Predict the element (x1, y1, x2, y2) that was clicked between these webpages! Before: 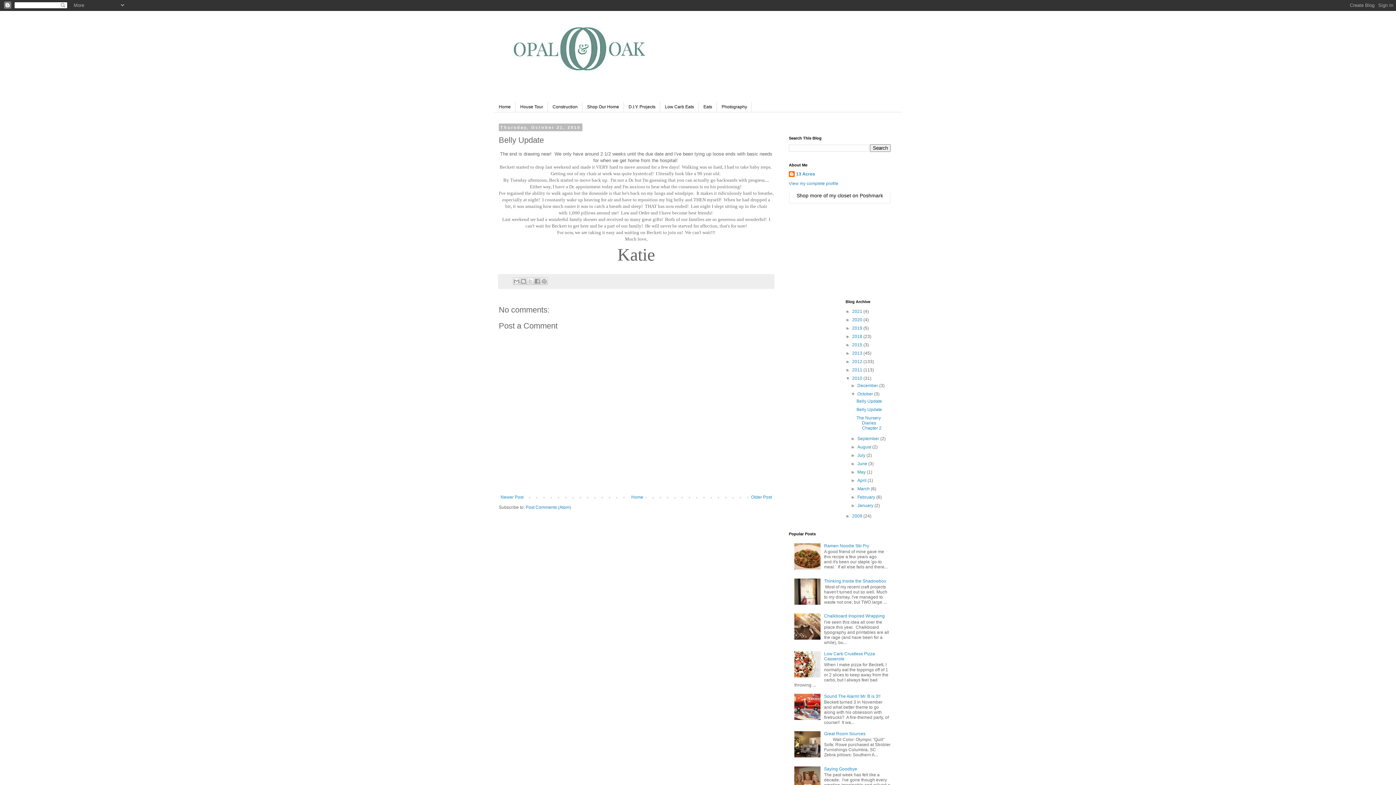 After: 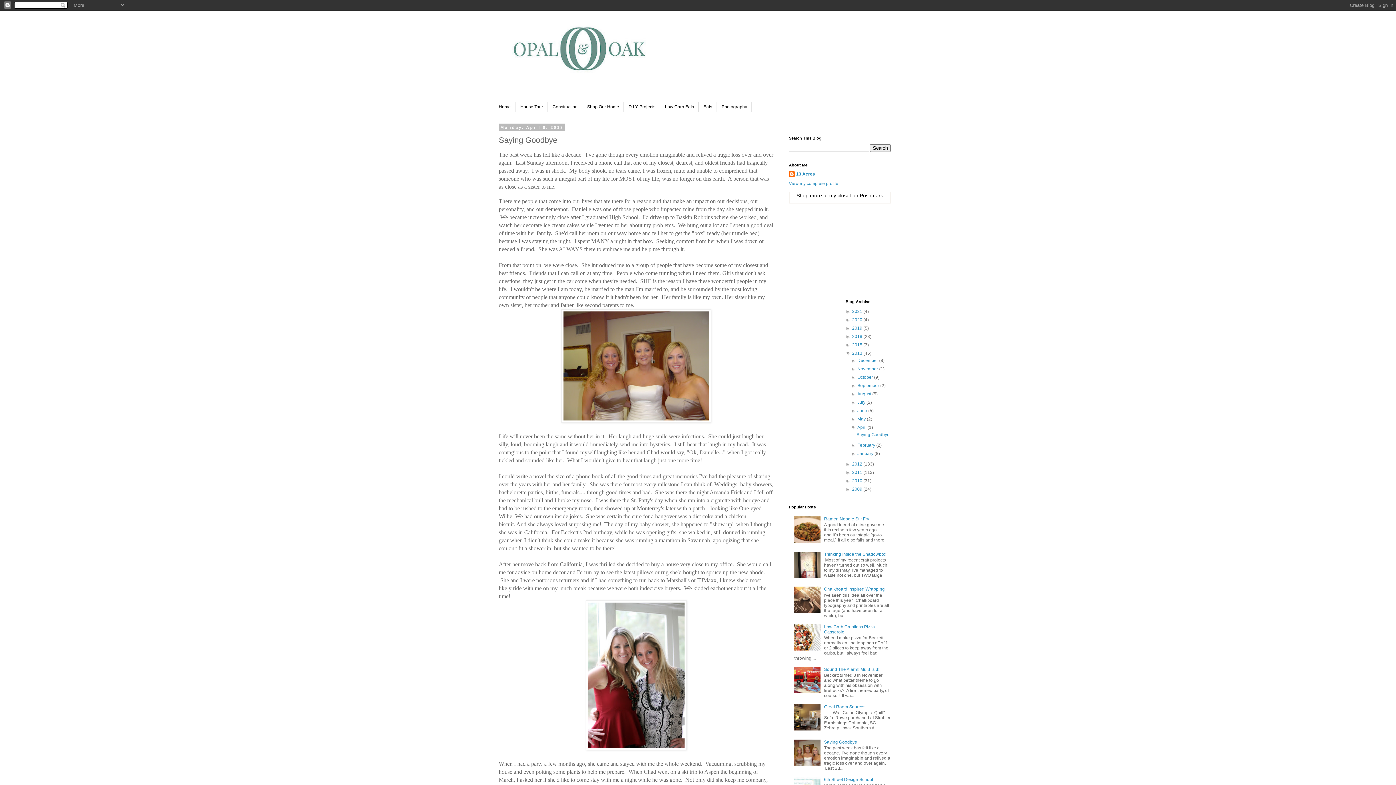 Action: label: Saying Goodbye bbox: (824, 766, 857, 771)